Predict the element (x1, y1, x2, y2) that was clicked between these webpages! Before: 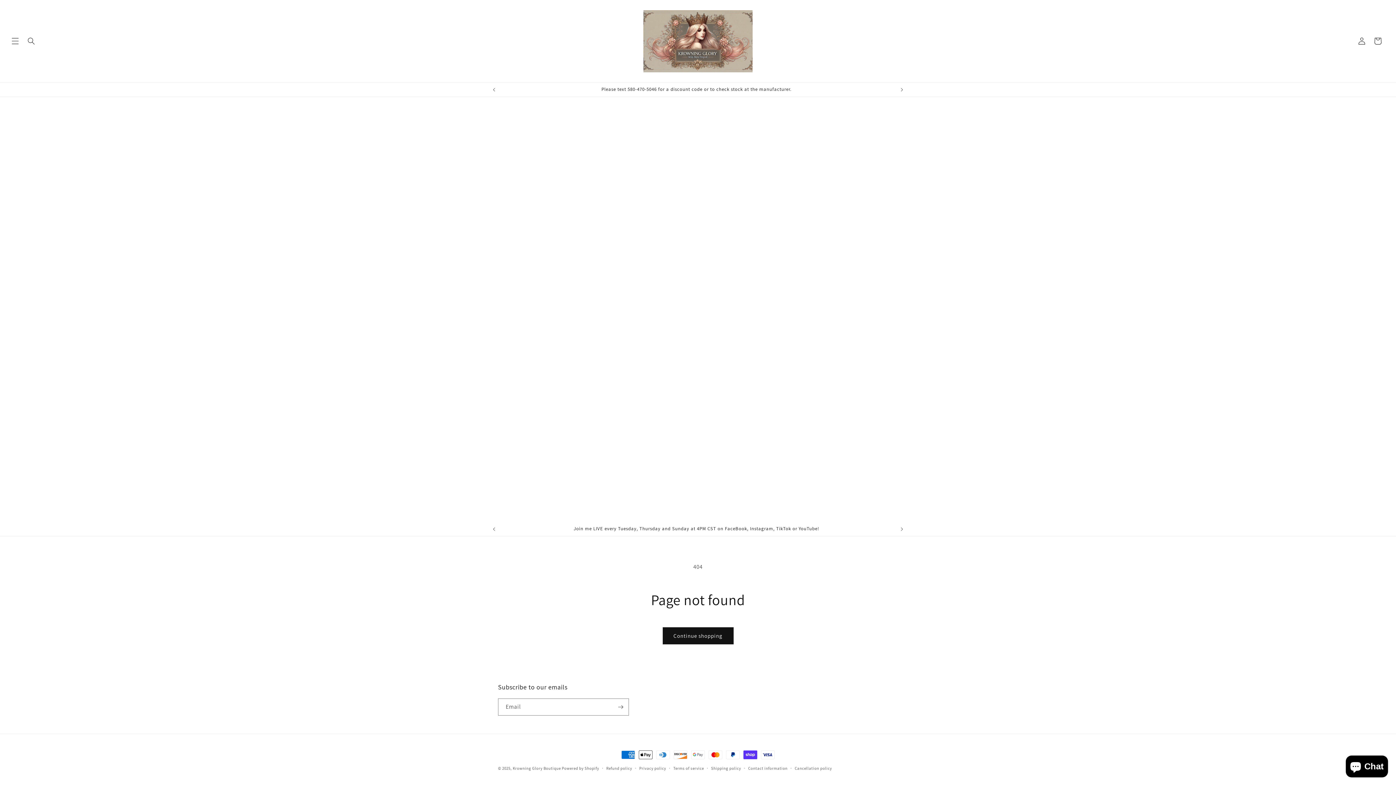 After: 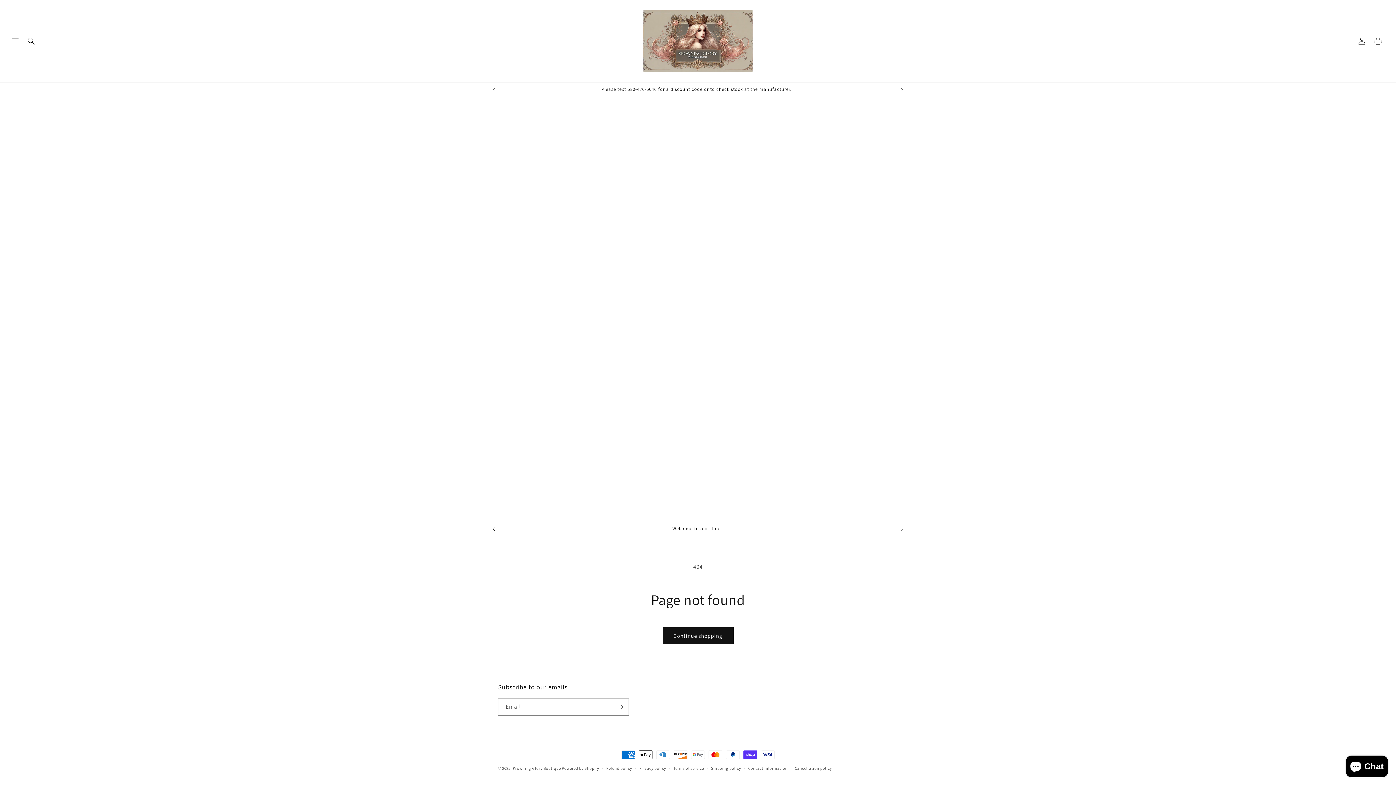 Action: label: Previous announcement bbox: (486, 522, 502, 536)